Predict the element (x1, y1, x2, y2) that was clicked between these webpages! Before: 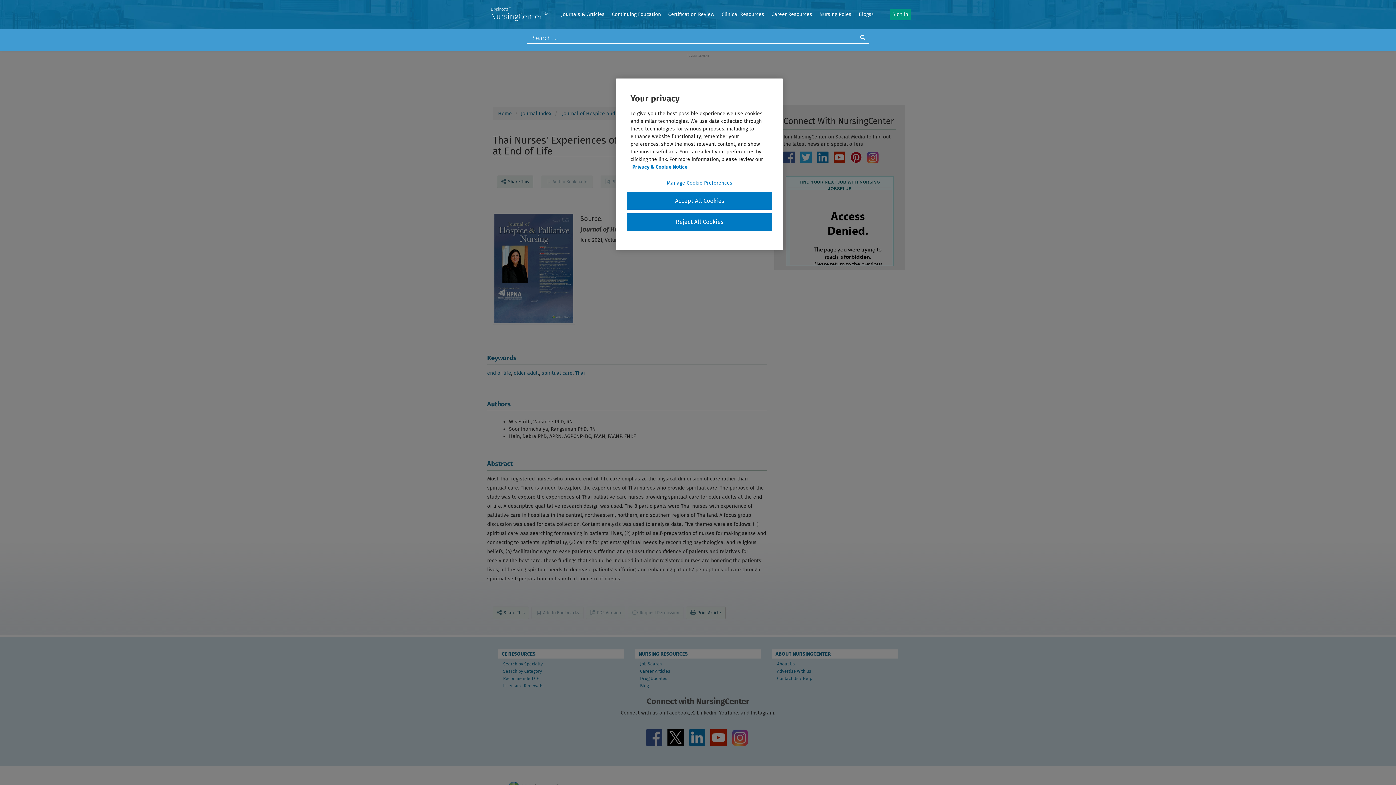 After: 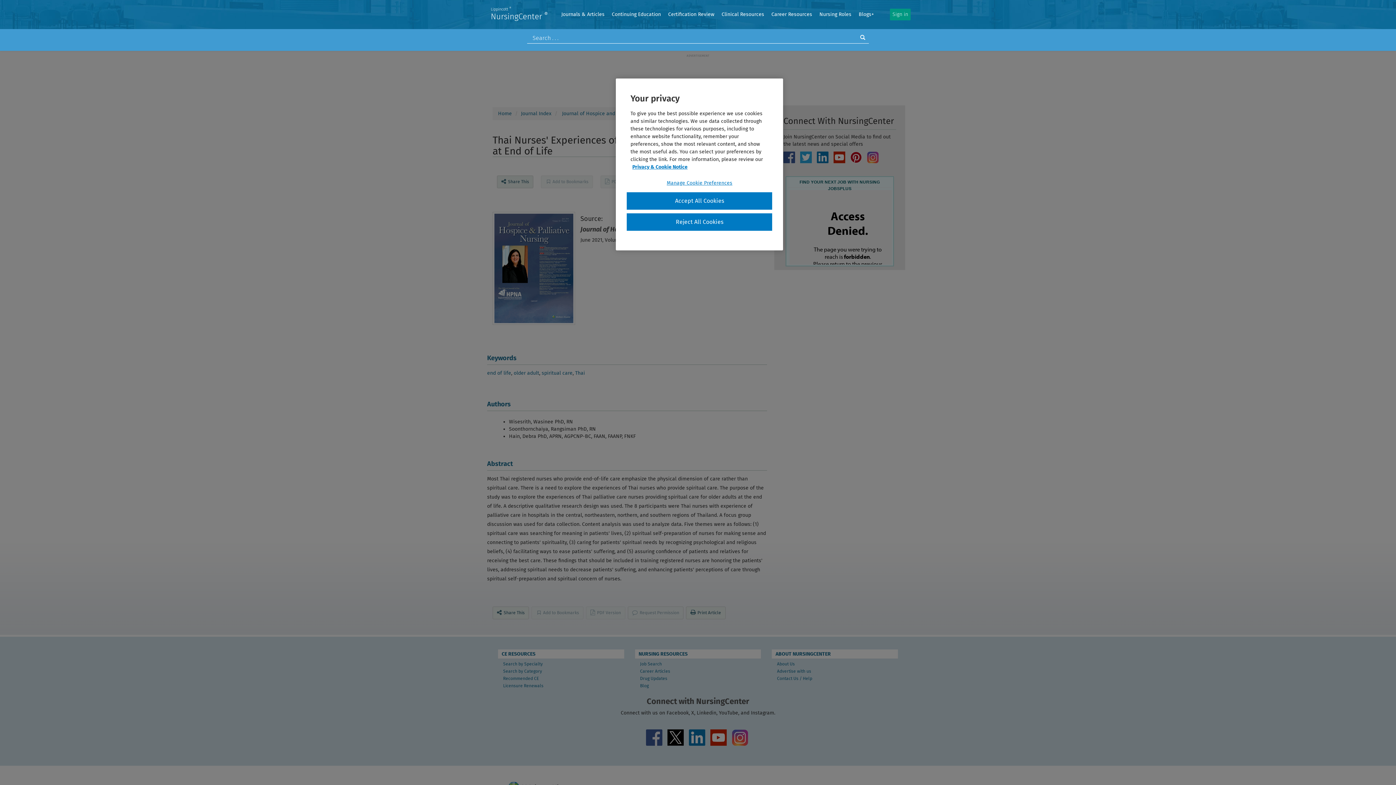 Action: bbox: (628, 606, 683, 619) label: Request Permission